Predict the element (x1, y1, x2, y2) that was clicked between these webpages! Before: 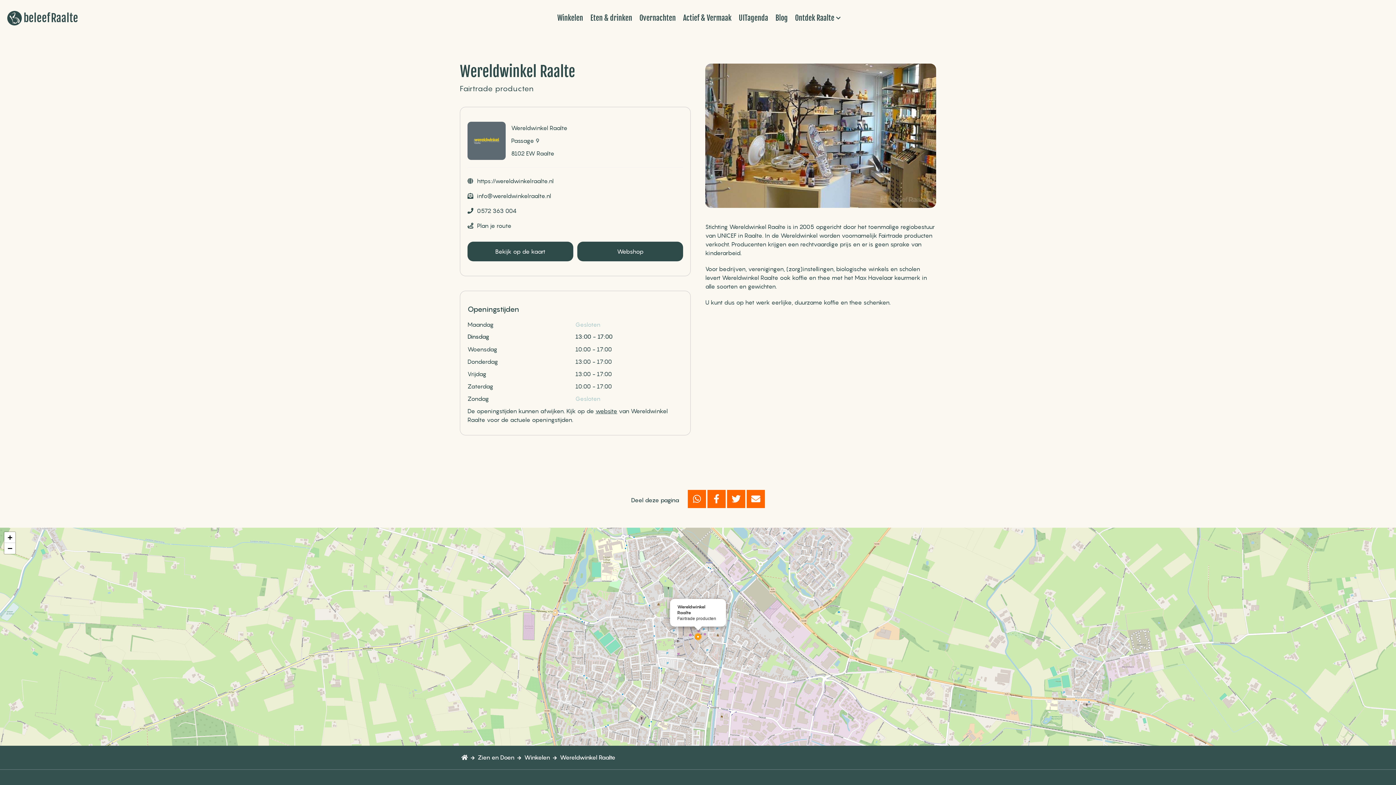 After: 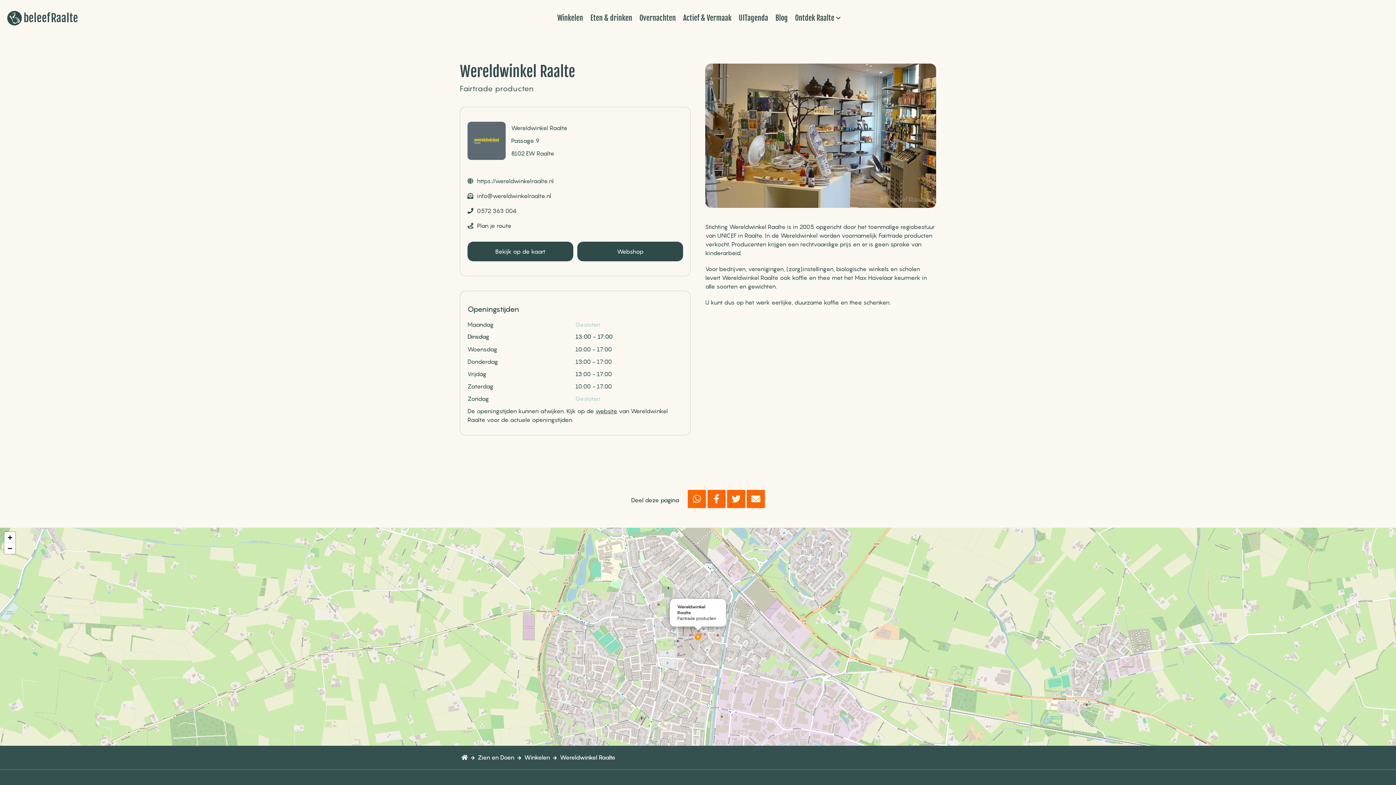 Action: bbox: (477, 174, 553, 187) label: https://wereldwinkelraalte.nl